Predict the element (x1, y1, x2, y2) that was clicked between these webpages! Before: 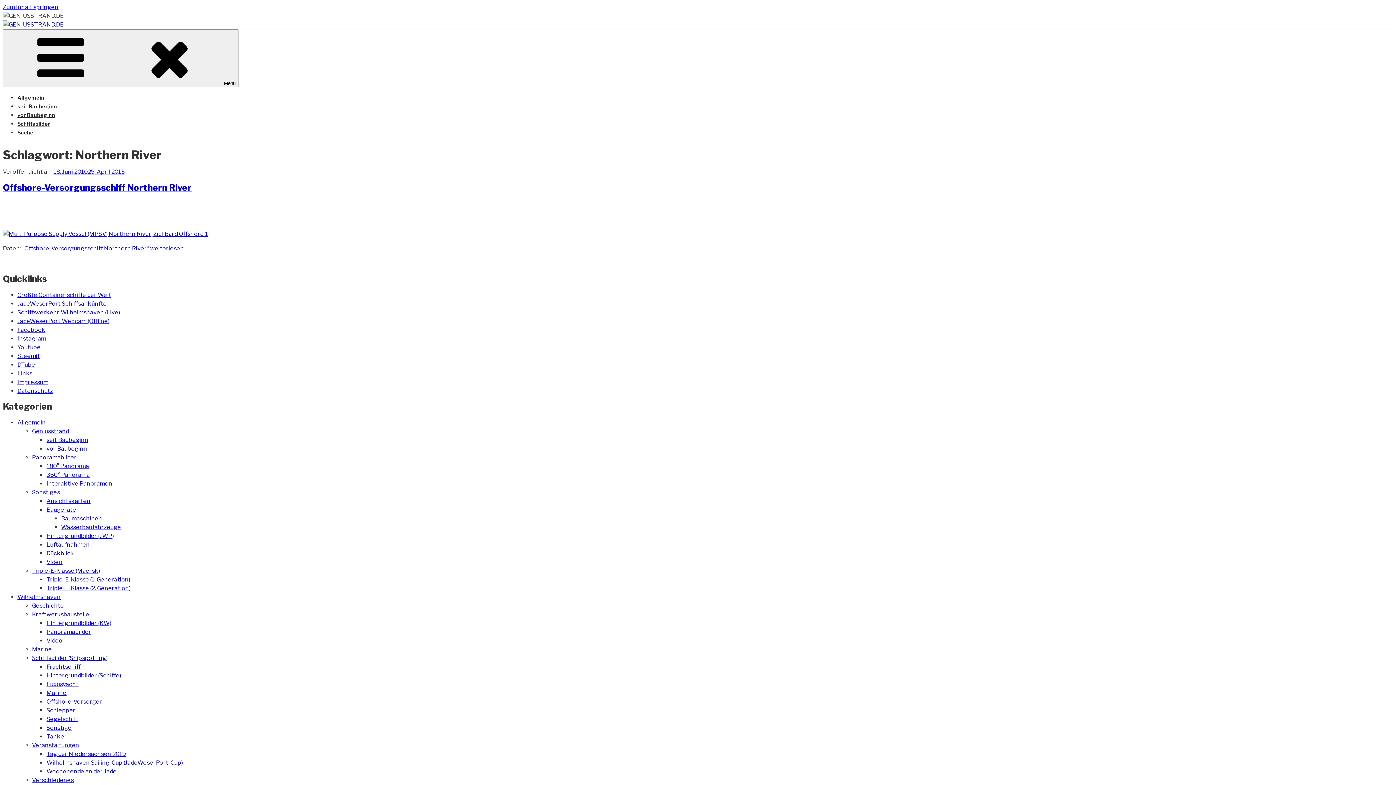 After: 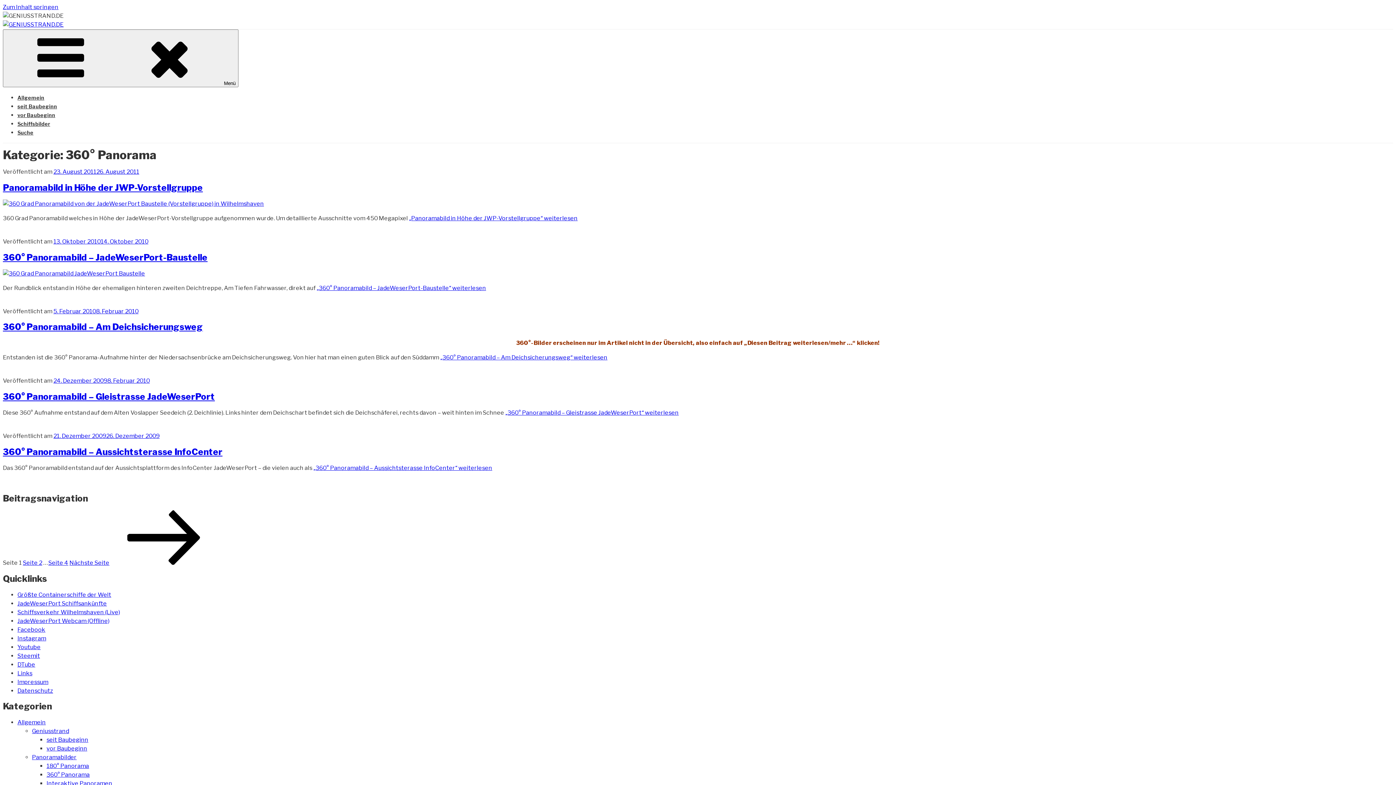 Action: label: 360° Panorama bbox: (46, 471, 89, 478)